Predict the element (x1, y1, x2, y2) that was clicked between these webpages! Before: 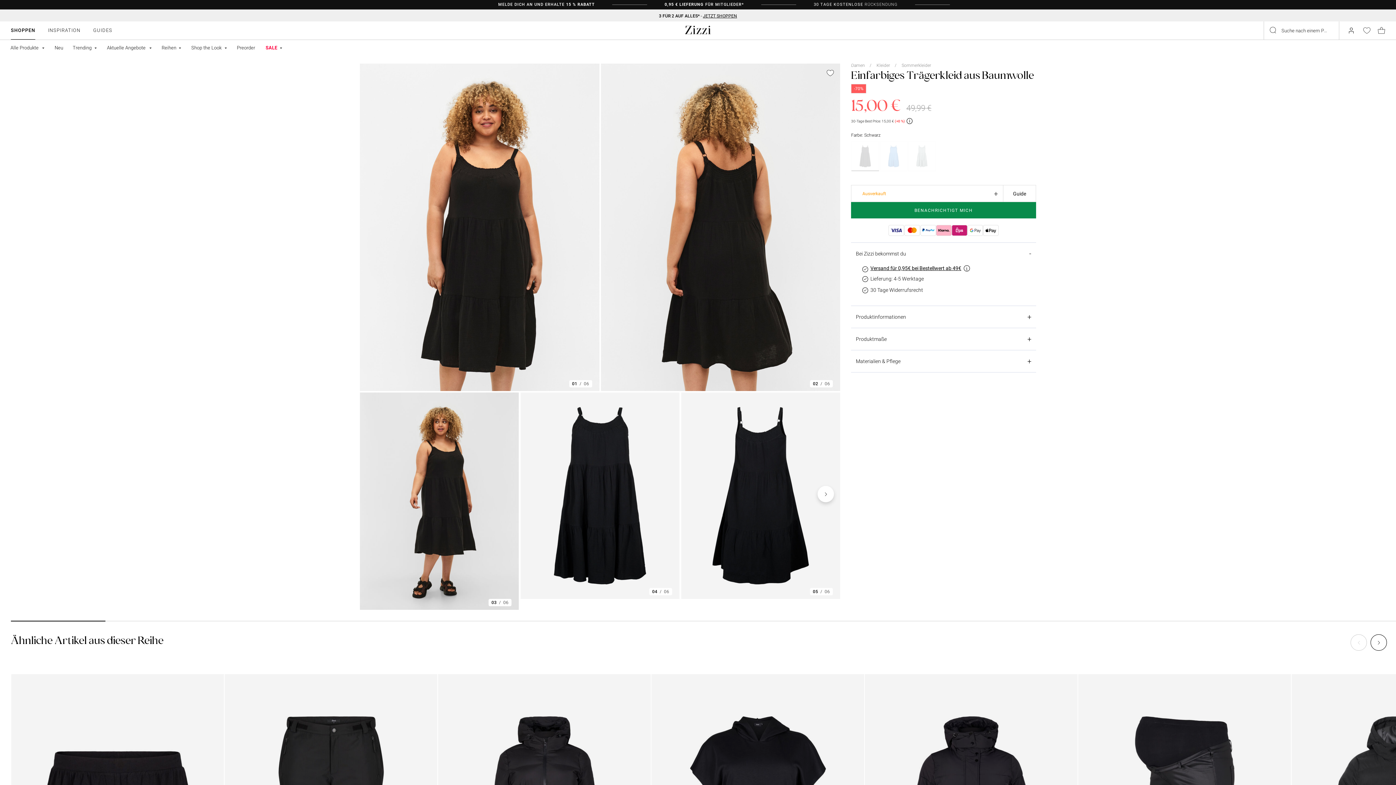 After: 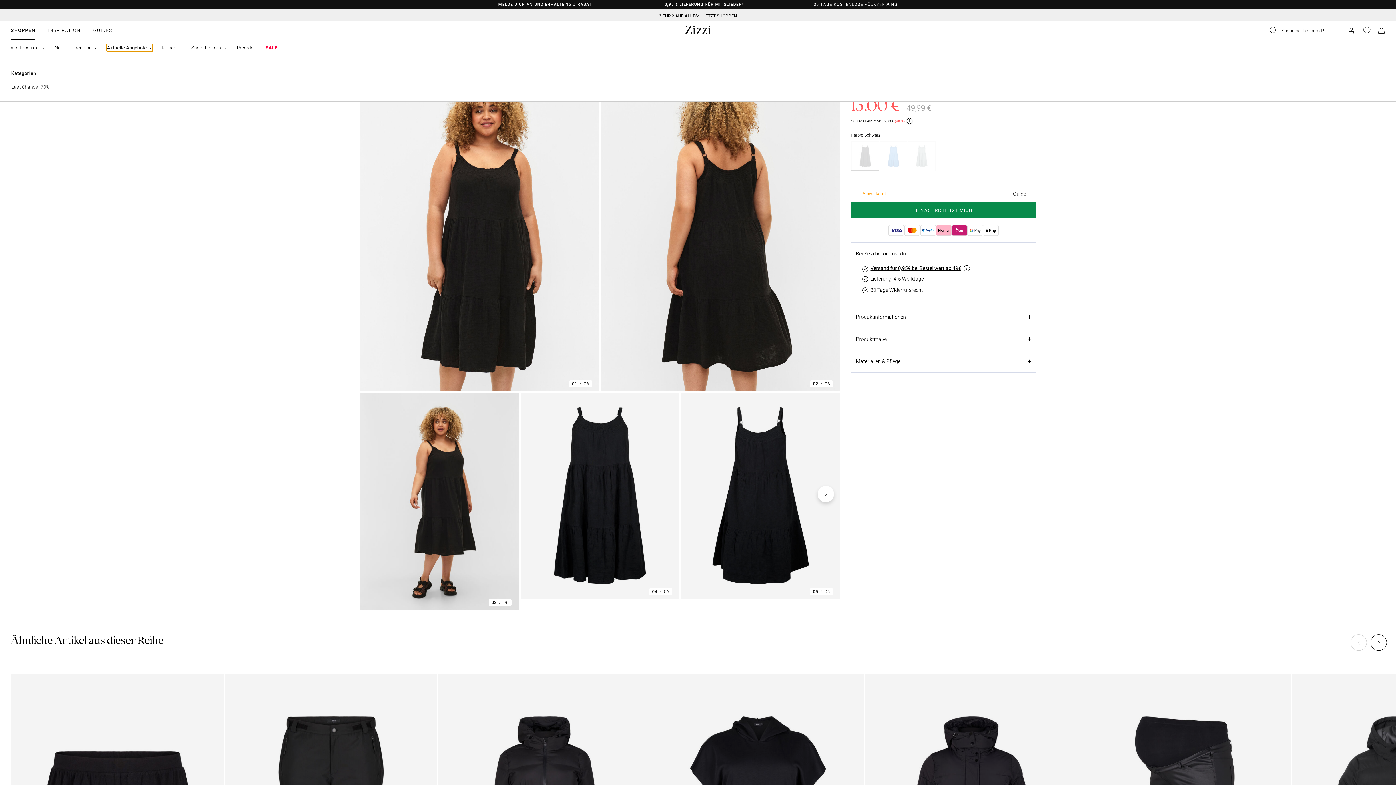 Action: label: Aktuelle Angebote bbox: (107, 44, 152, 51)